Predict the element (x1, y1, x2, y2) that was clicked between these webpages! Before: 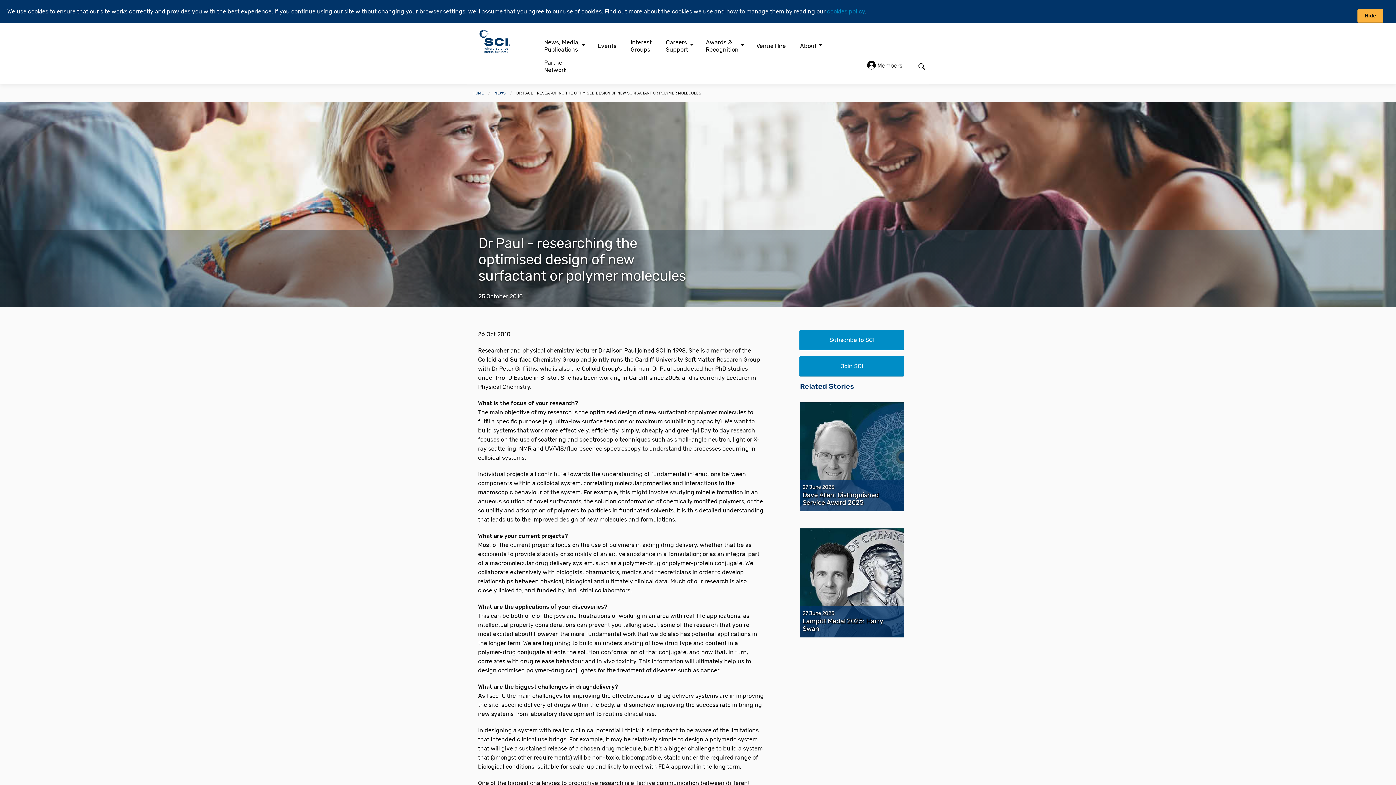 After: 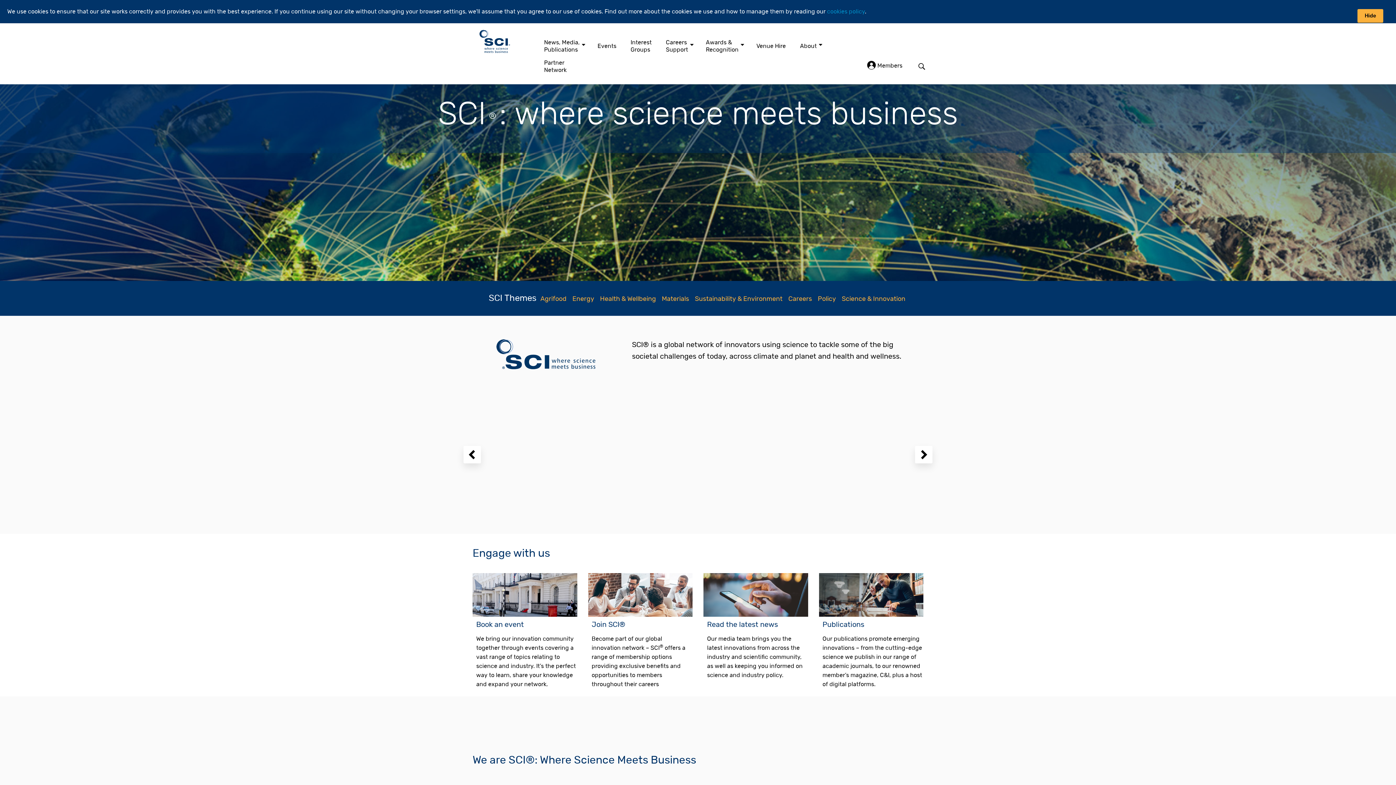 Action: label: HOME bbox: (472, 91, 484, 95)